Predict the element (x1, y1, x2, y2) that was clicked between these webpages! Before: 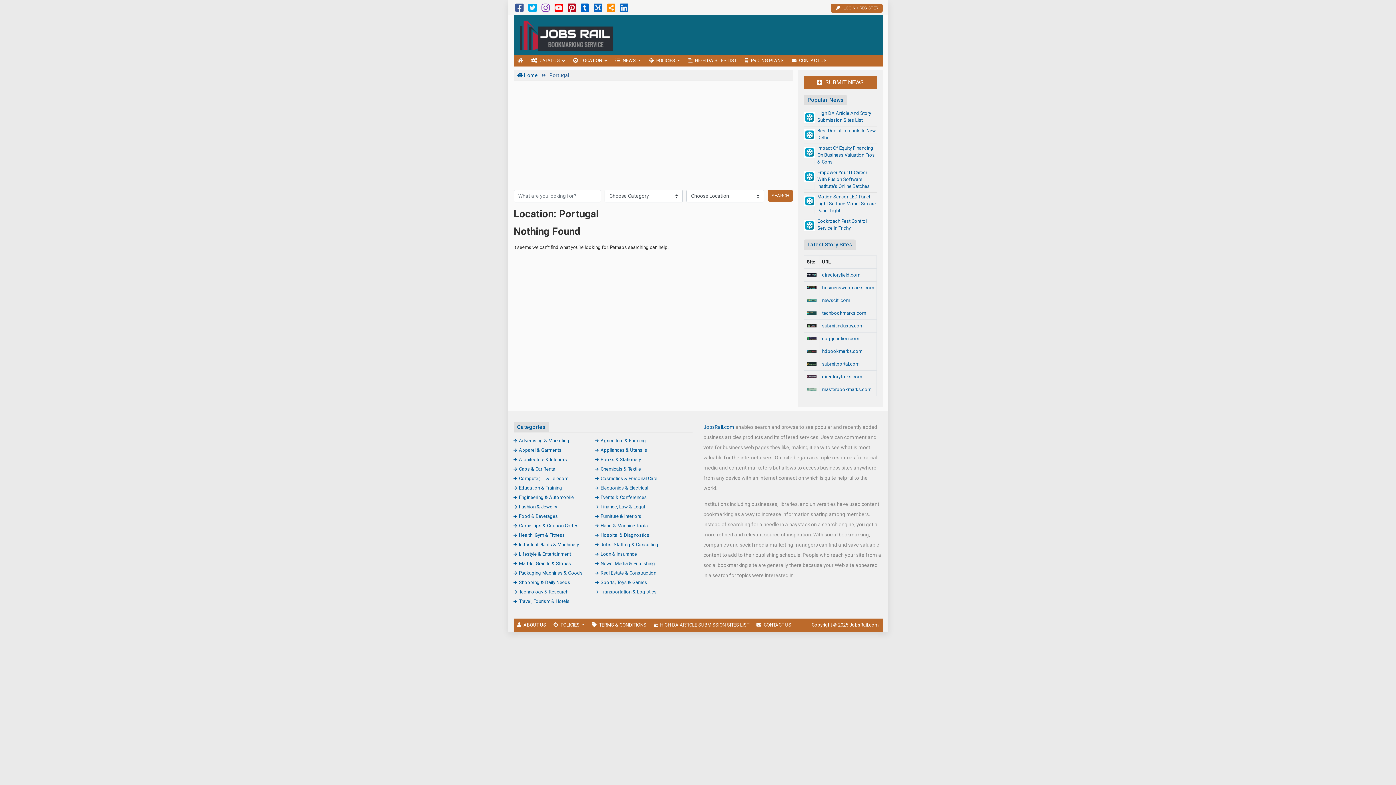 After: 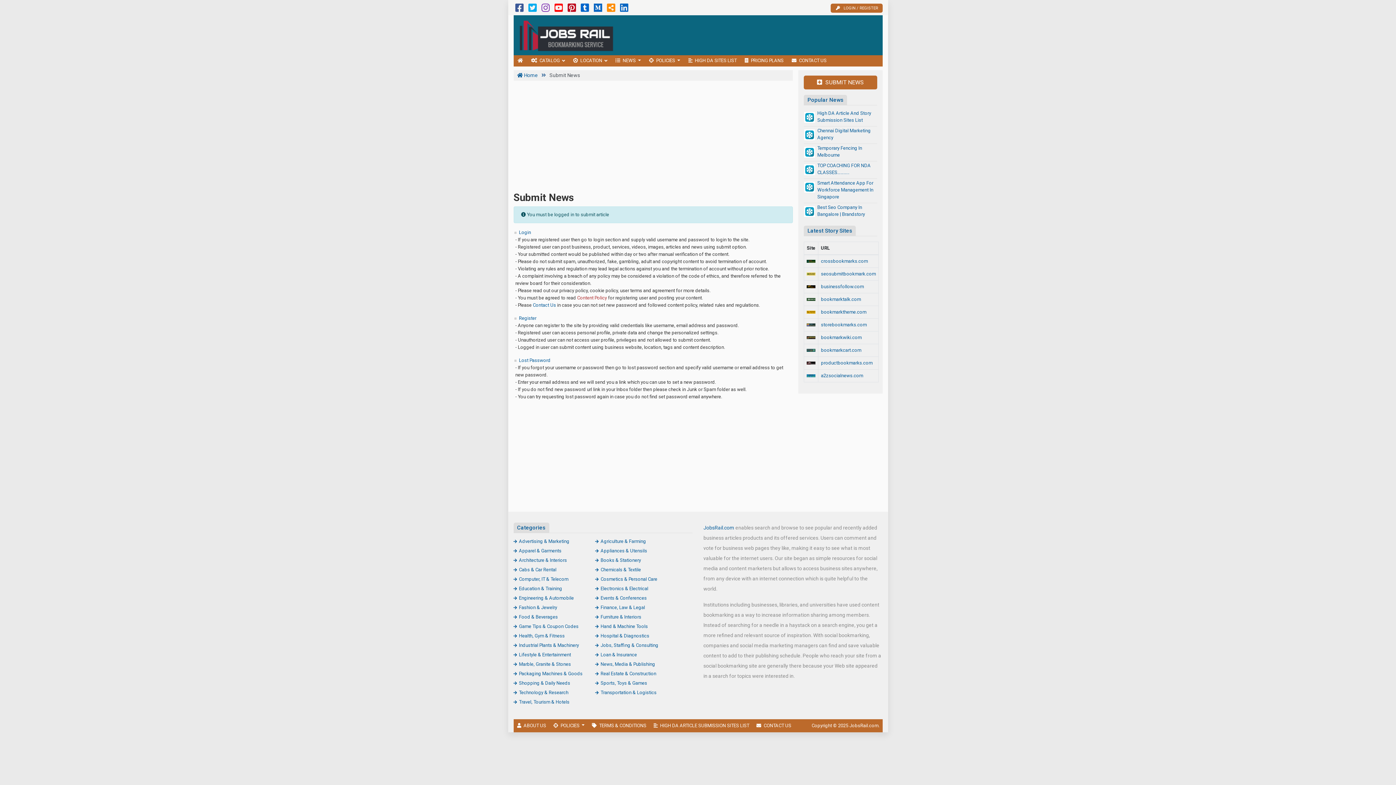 Action: label: LOGIN / REGISTER bbox: (830, 3, 882, 12)